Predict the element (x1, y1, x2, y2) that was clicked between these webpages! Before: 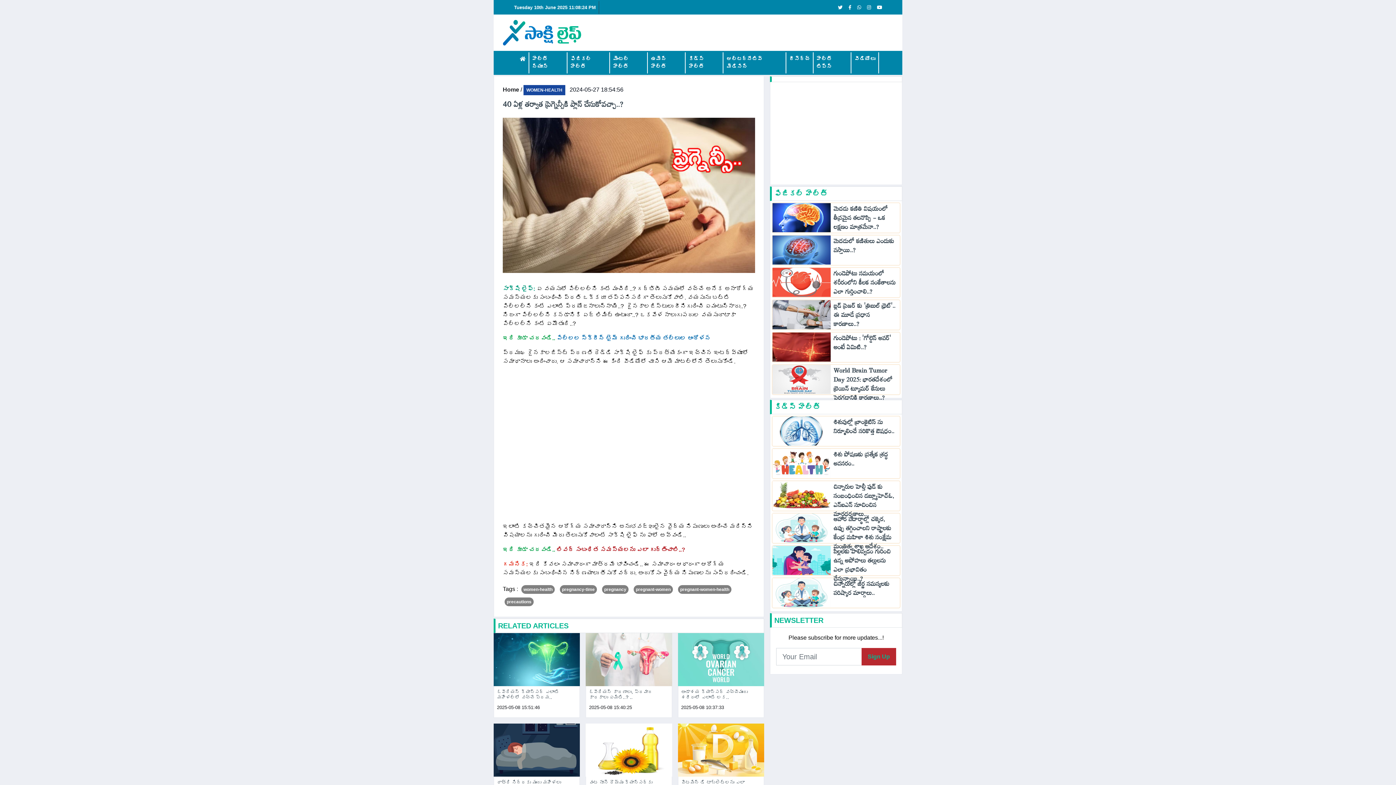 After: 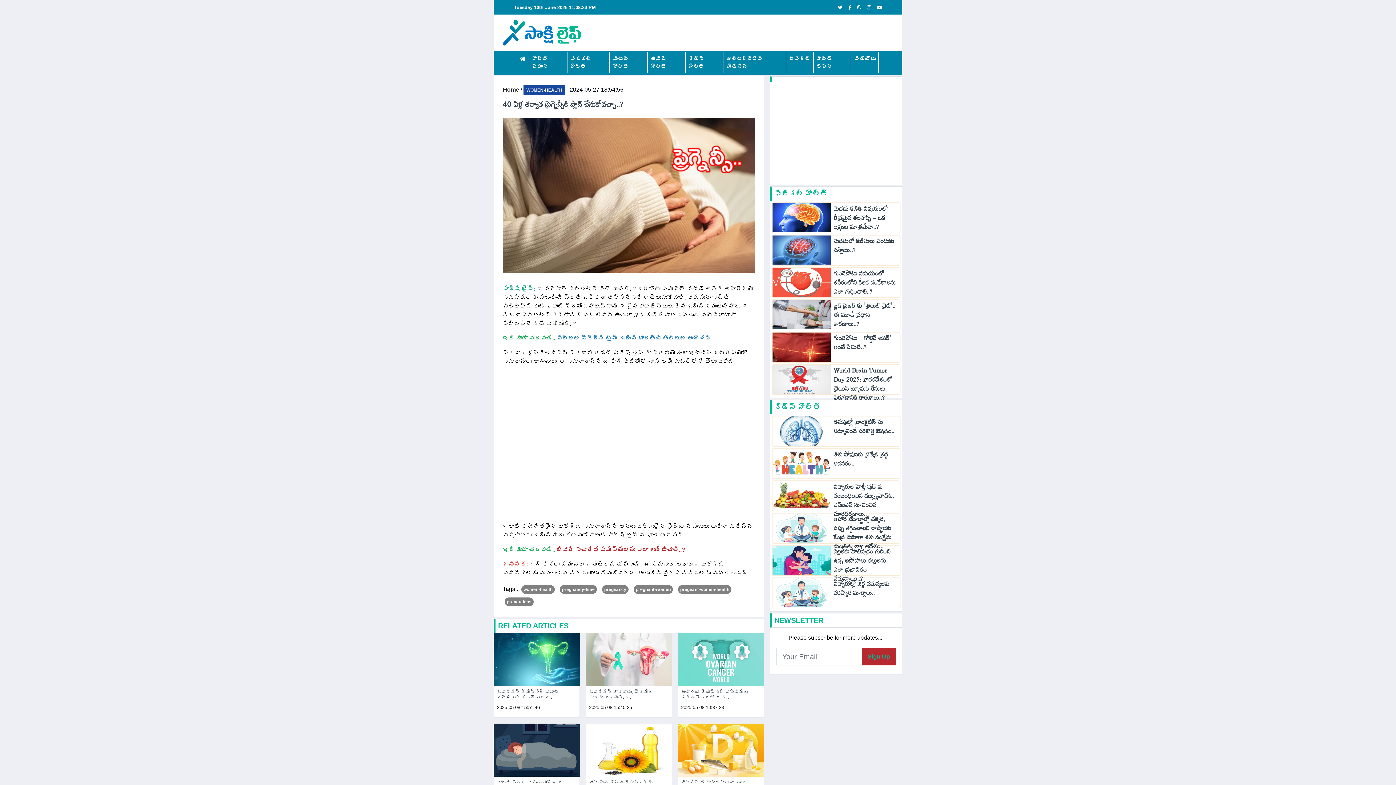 Action: label: Tuesday 10th June 2025 11:08:24 PM bbox: (511, 0, 598, 13)